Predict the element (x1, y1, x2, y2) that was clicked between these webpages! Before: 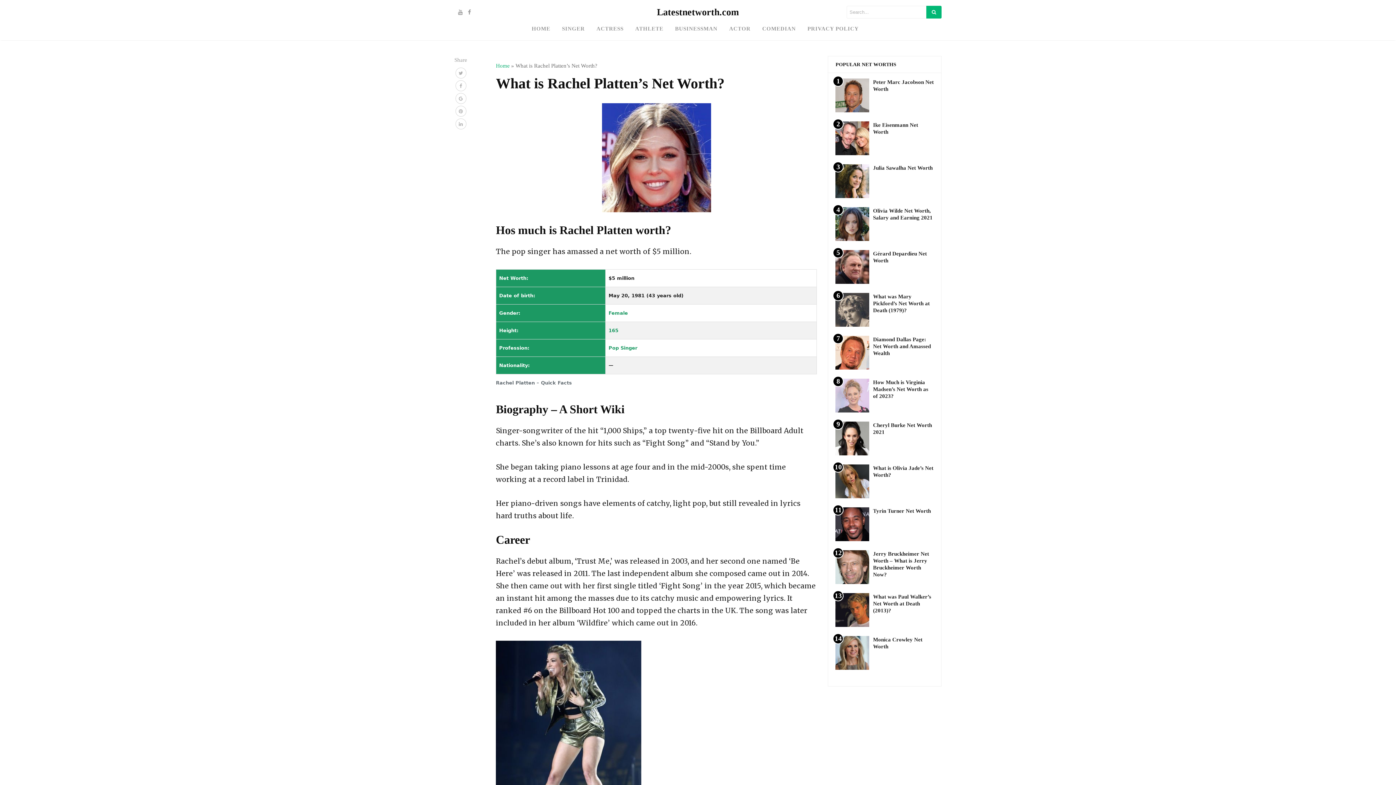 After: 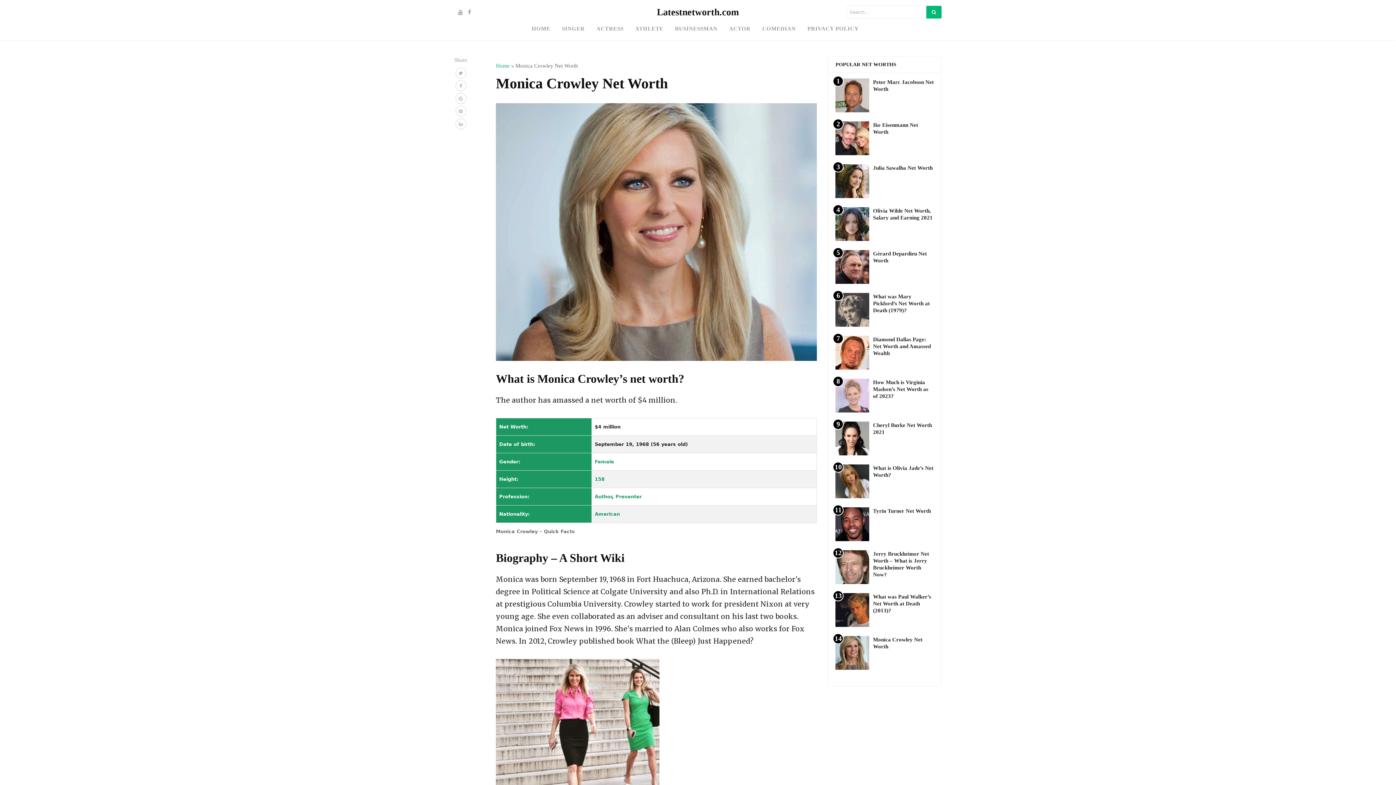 Action: bbox: (835, 636, 869, 670) label: 14